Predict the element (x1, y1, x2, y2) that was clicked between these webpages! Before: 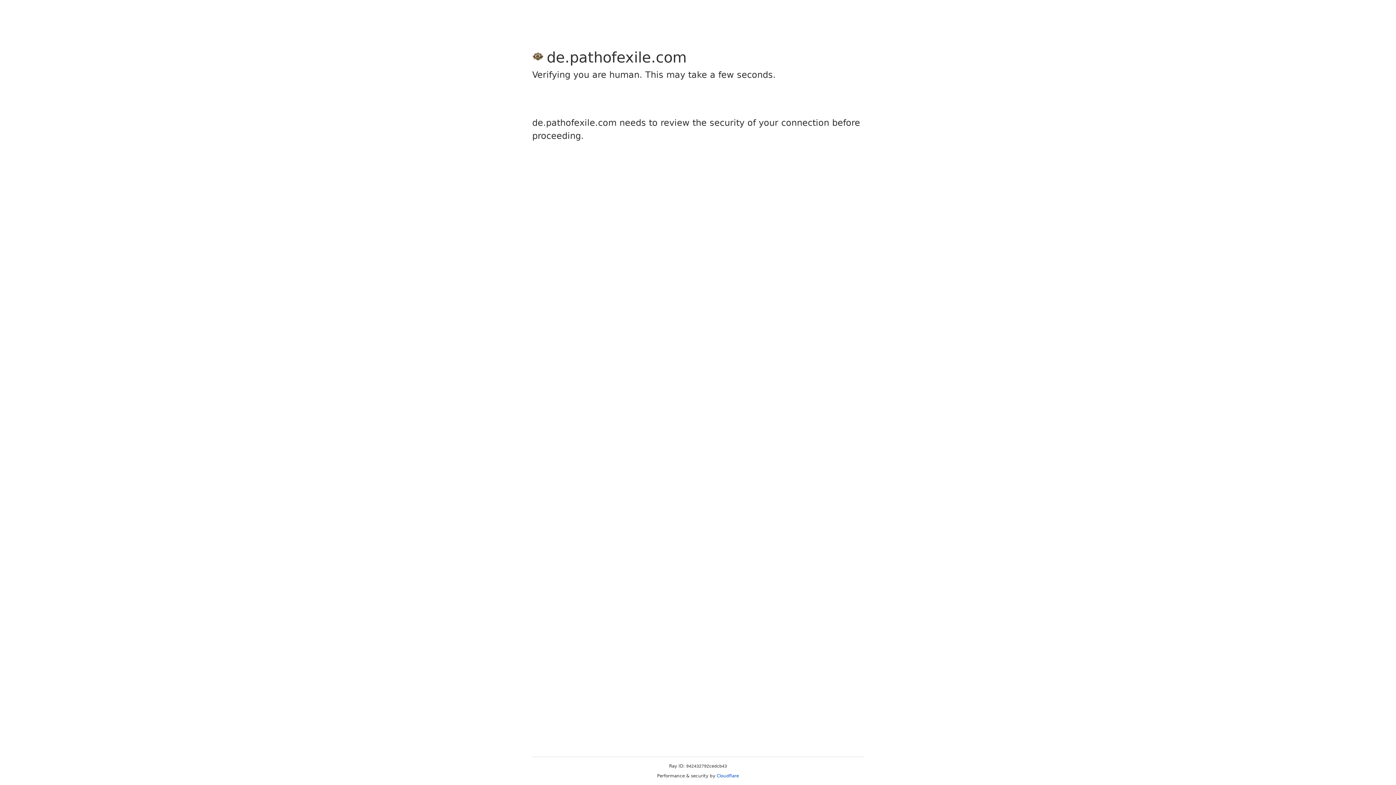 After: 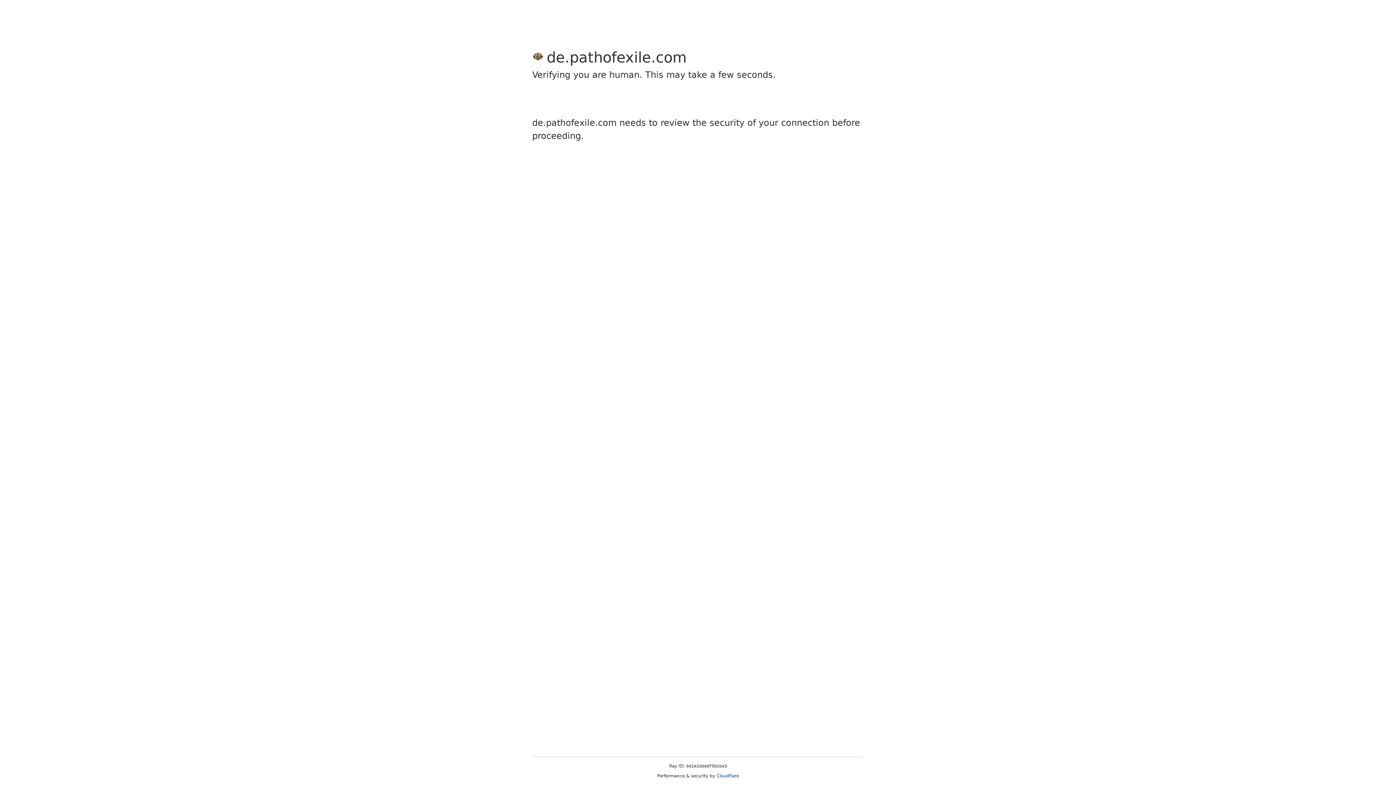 Action: bbox: (716, 773, 739, 778) label: Cloudflare